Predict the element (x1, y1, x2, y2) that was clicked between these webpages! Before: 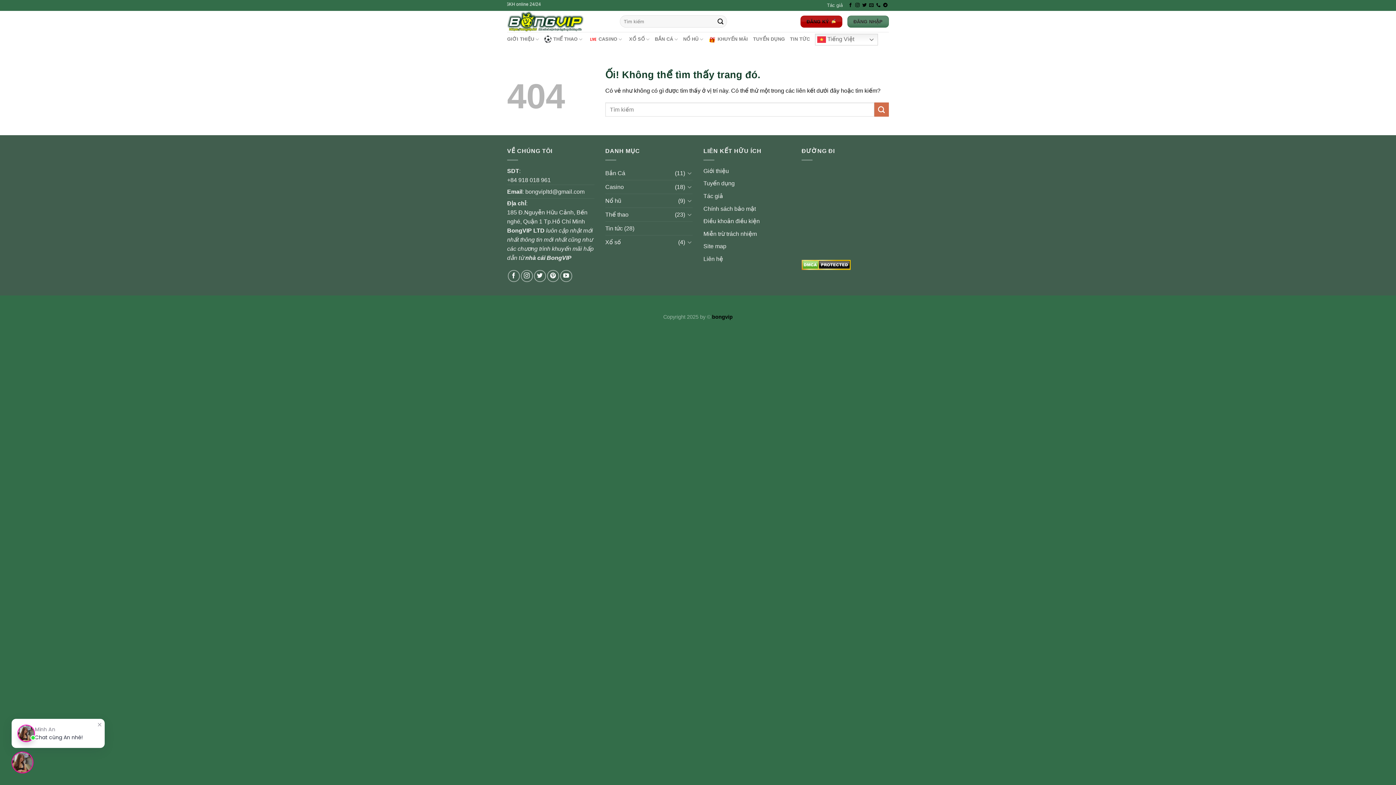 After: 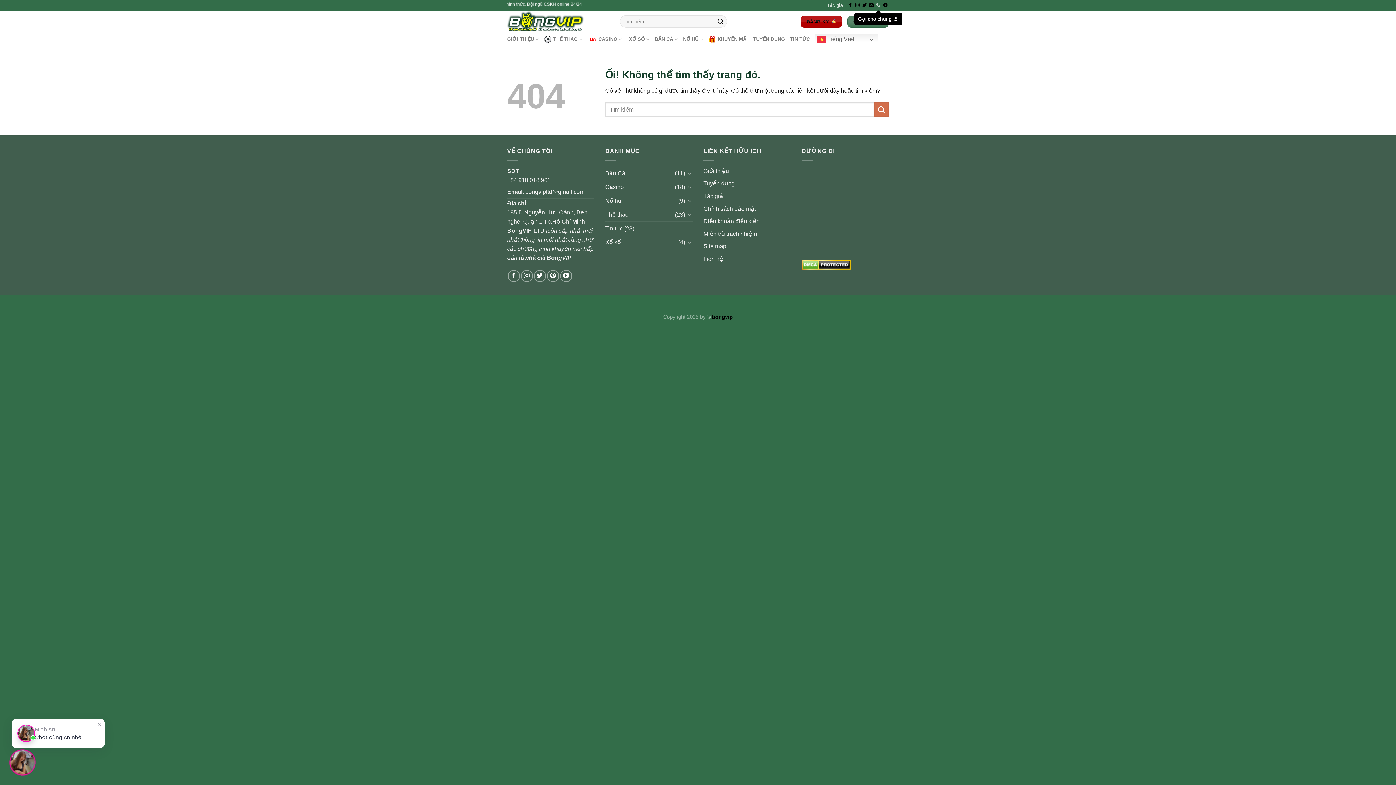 Action: label: Gọi cho chúng tôi bbox: (876, 2, 880, 7)